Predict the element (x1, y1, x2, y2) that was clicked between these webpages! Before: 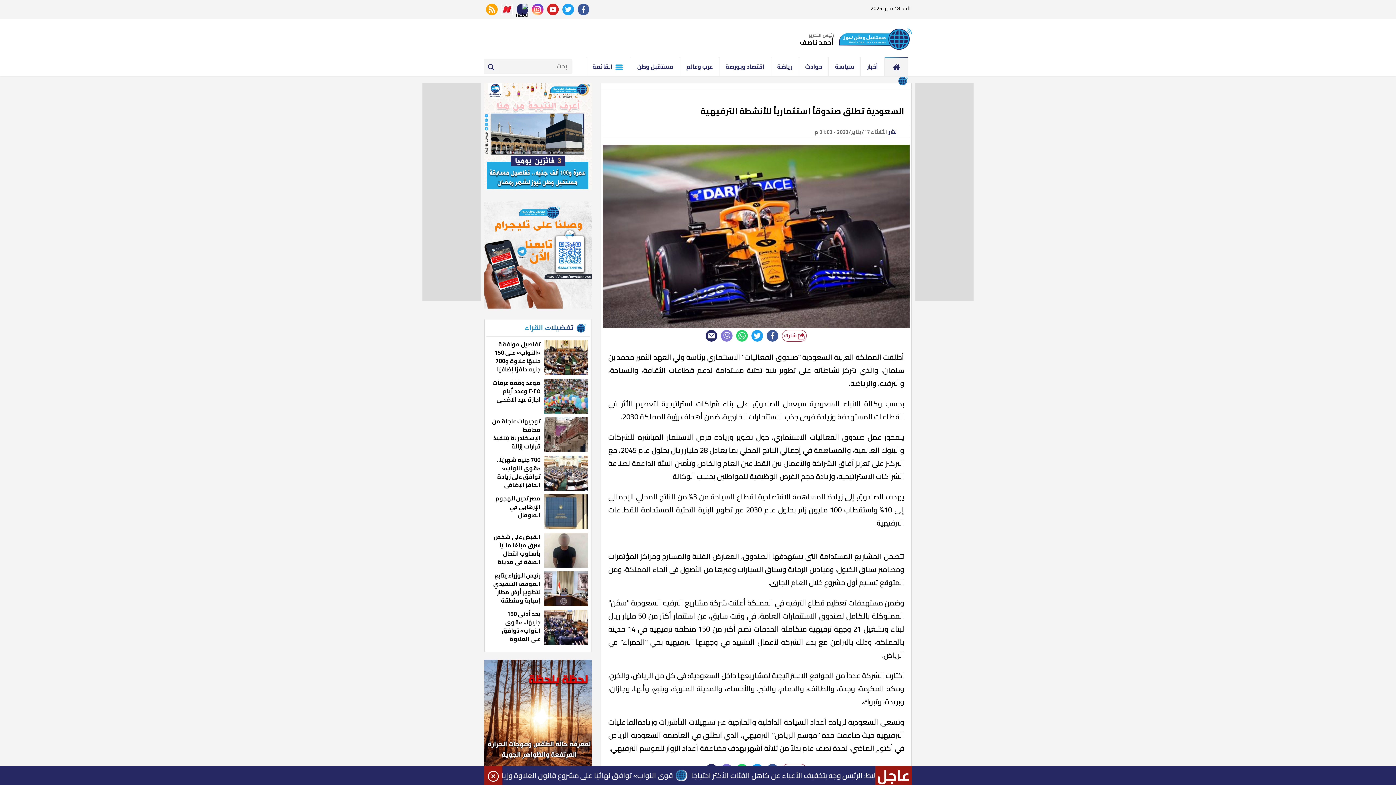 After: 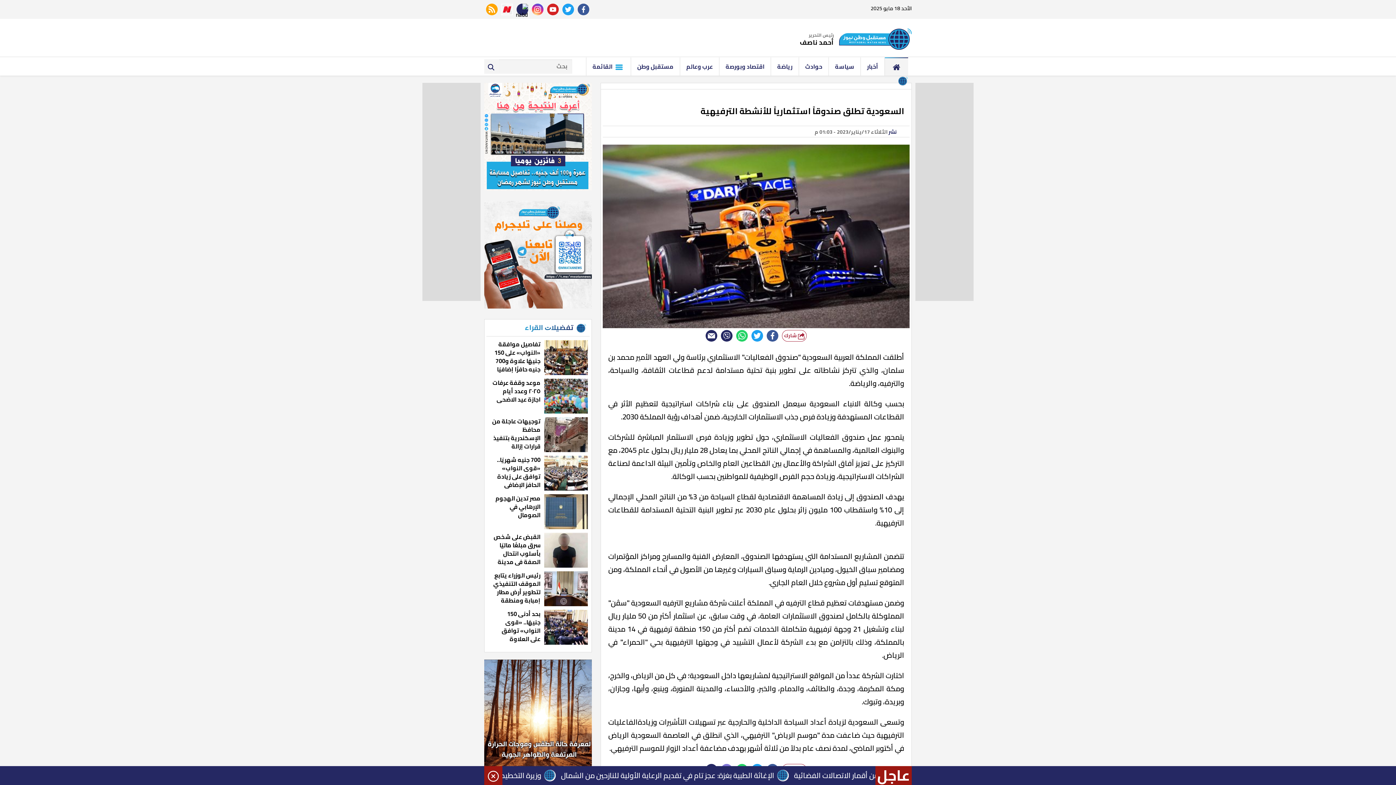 Action: bbox: (721, 330, 732, 341)